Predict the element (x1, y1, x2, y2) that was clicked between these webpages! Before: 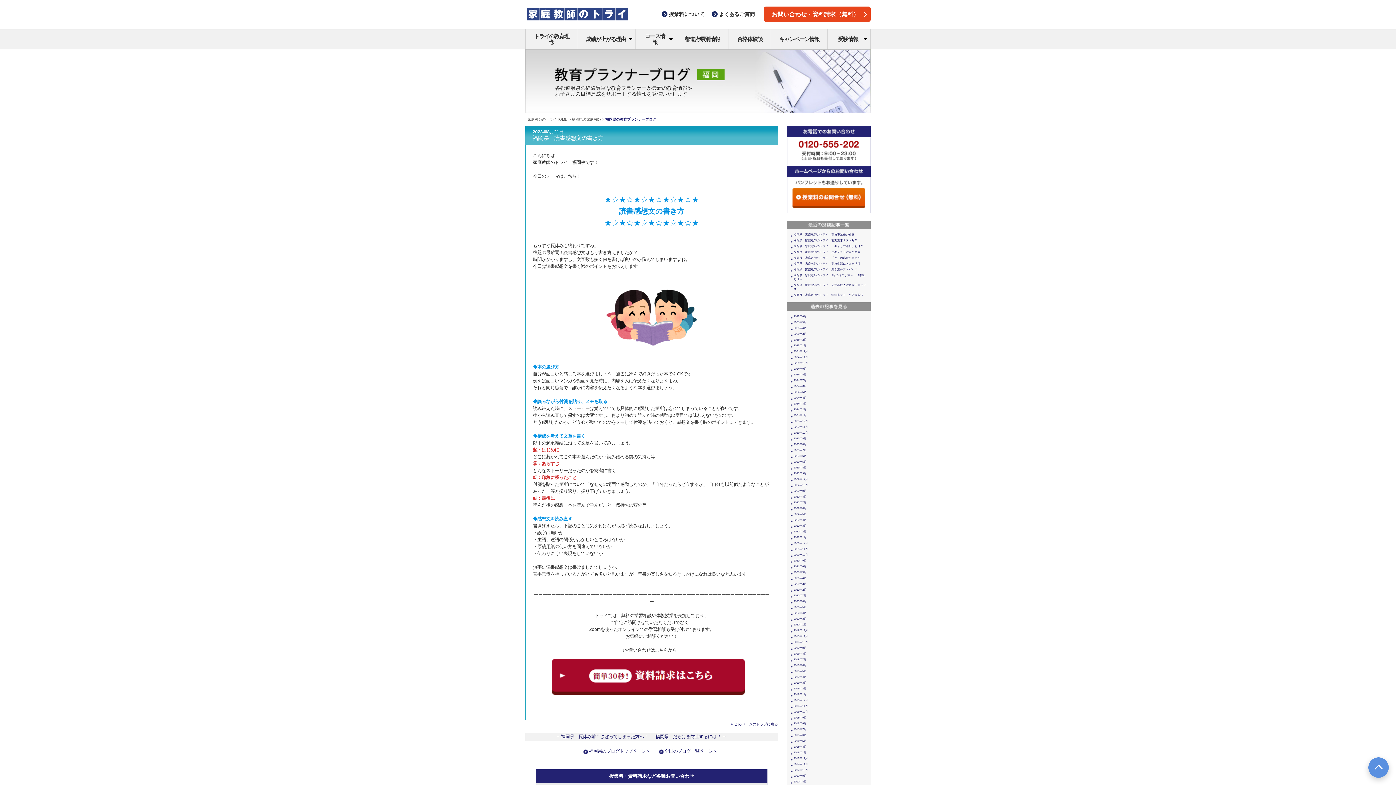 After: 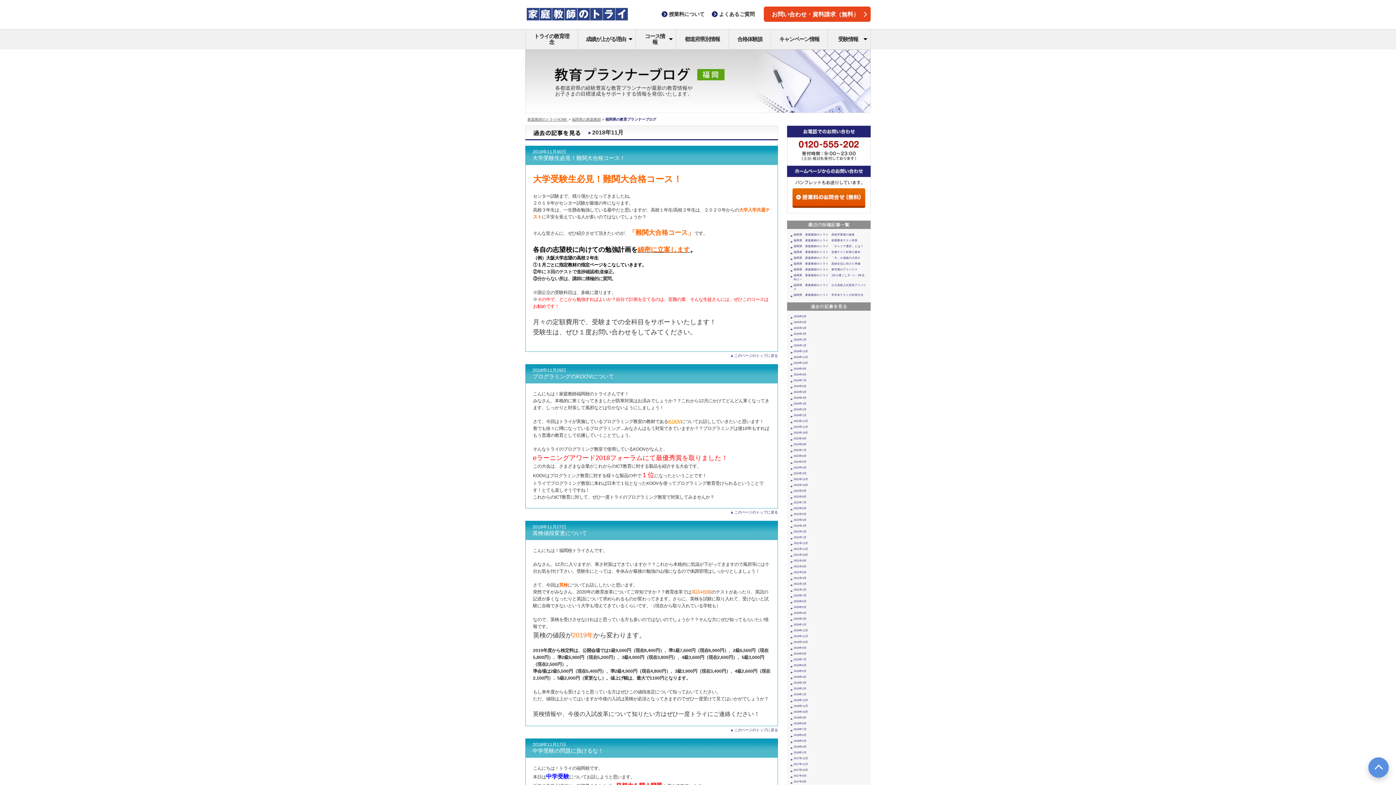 Action: bbox: (793, 704, 808, 708) label: 2018年11月